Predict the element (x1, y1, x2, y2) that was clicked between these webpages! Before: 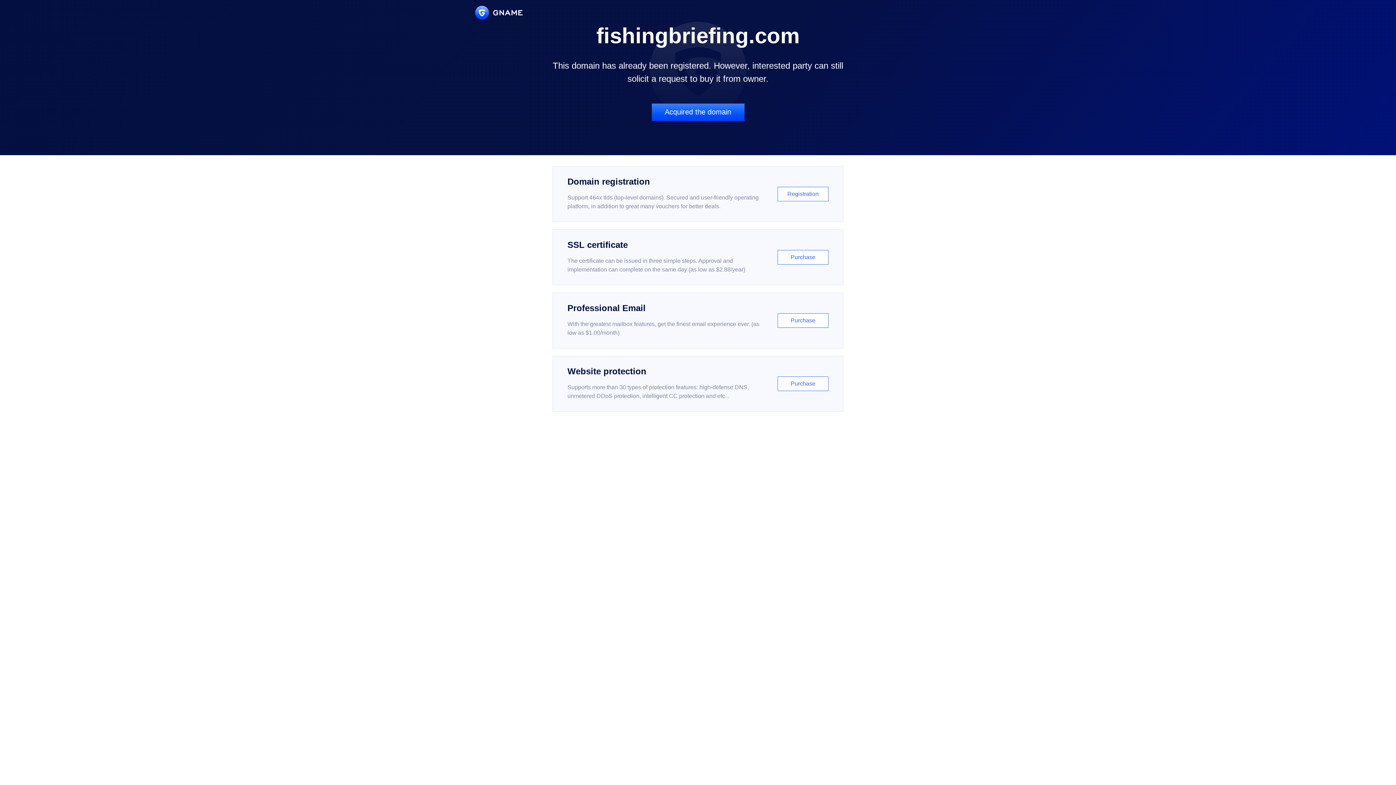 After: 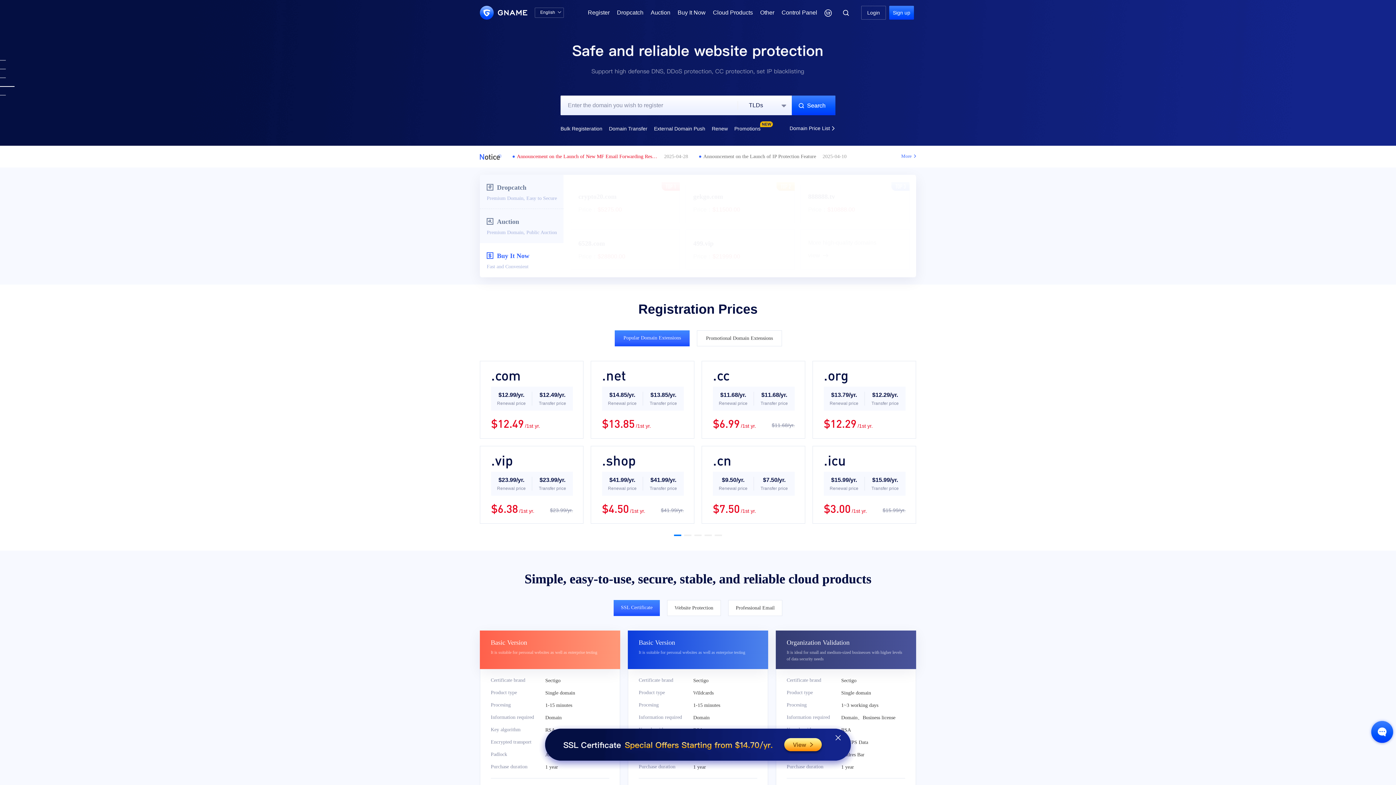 Action: bbox: (475, 5, 522, 19)